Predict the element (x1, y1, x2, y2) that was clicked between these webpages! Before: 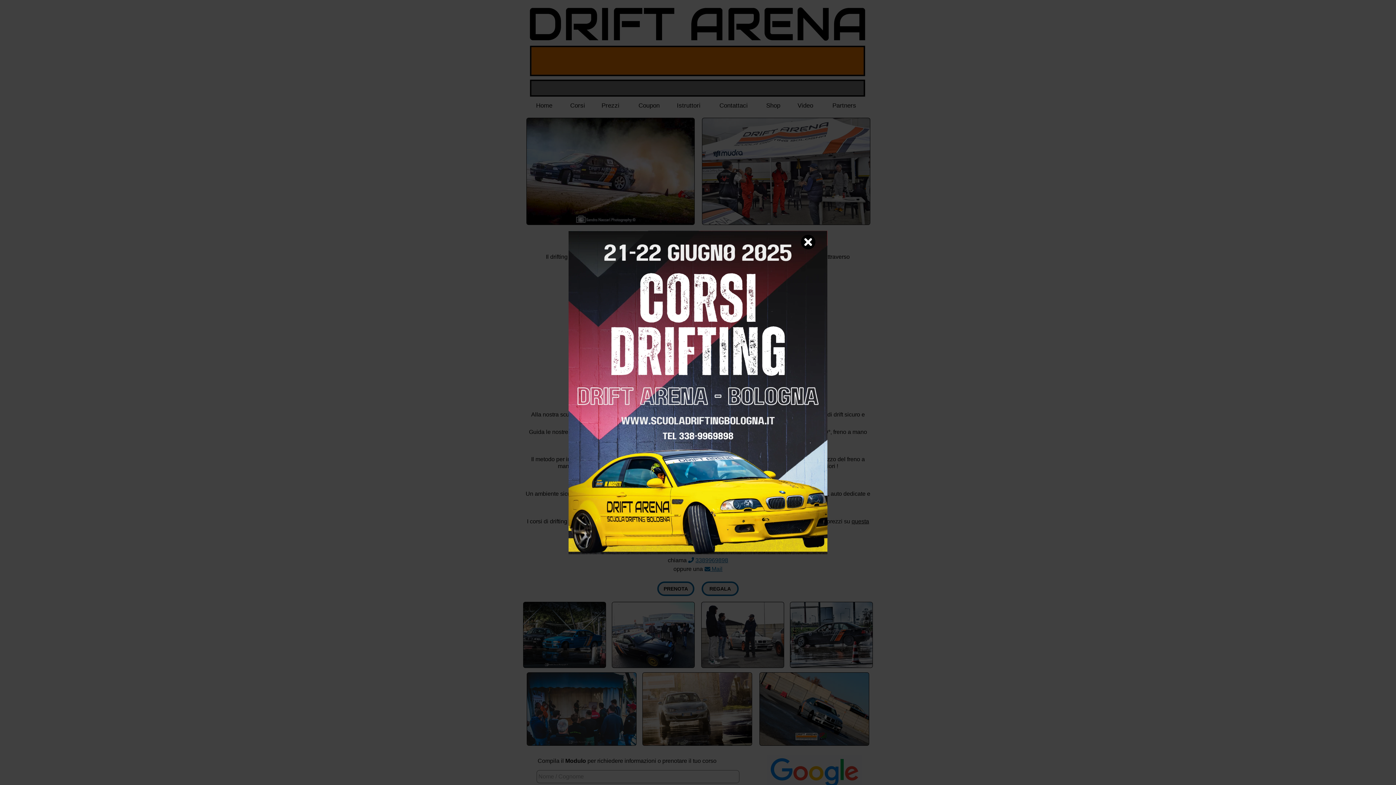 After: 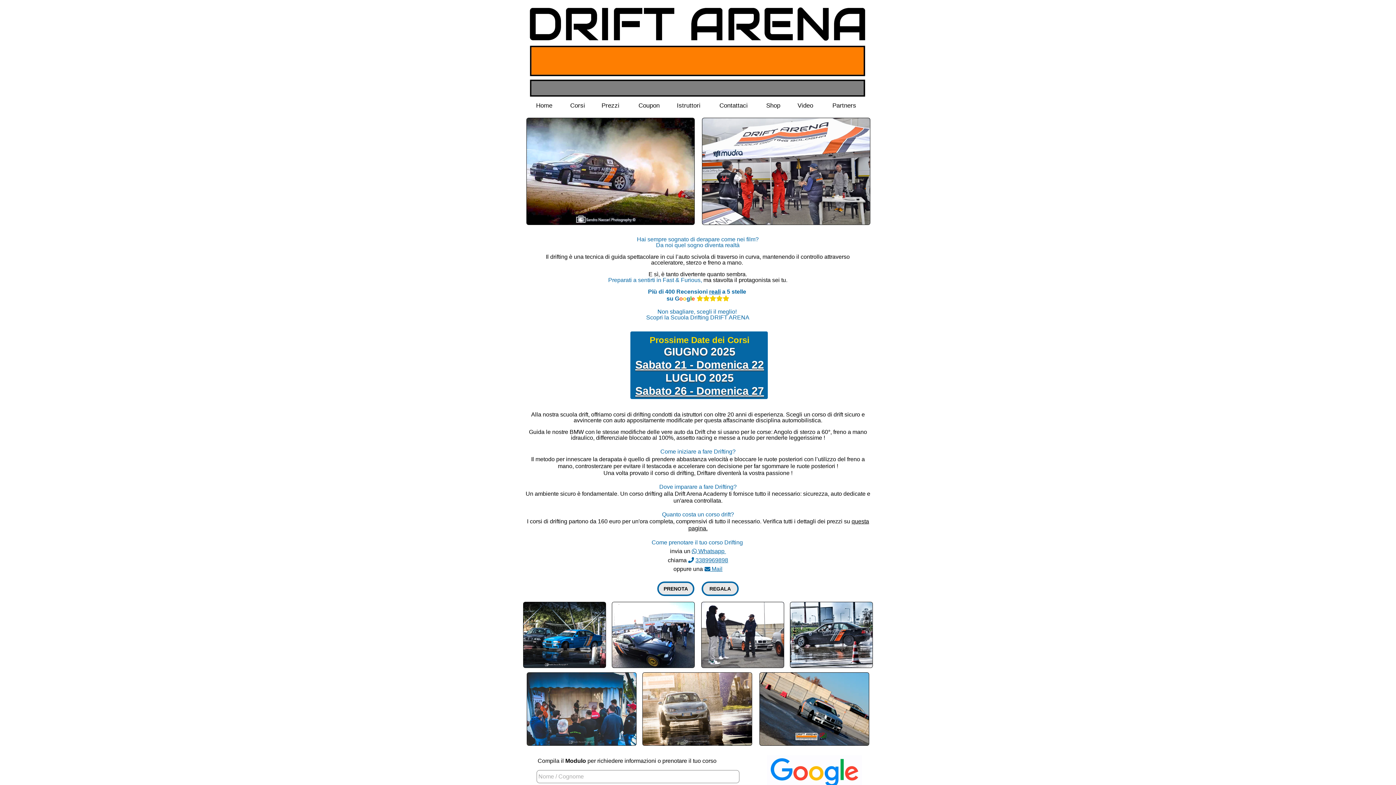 Action: bbox: (801, 234, 815, 249)